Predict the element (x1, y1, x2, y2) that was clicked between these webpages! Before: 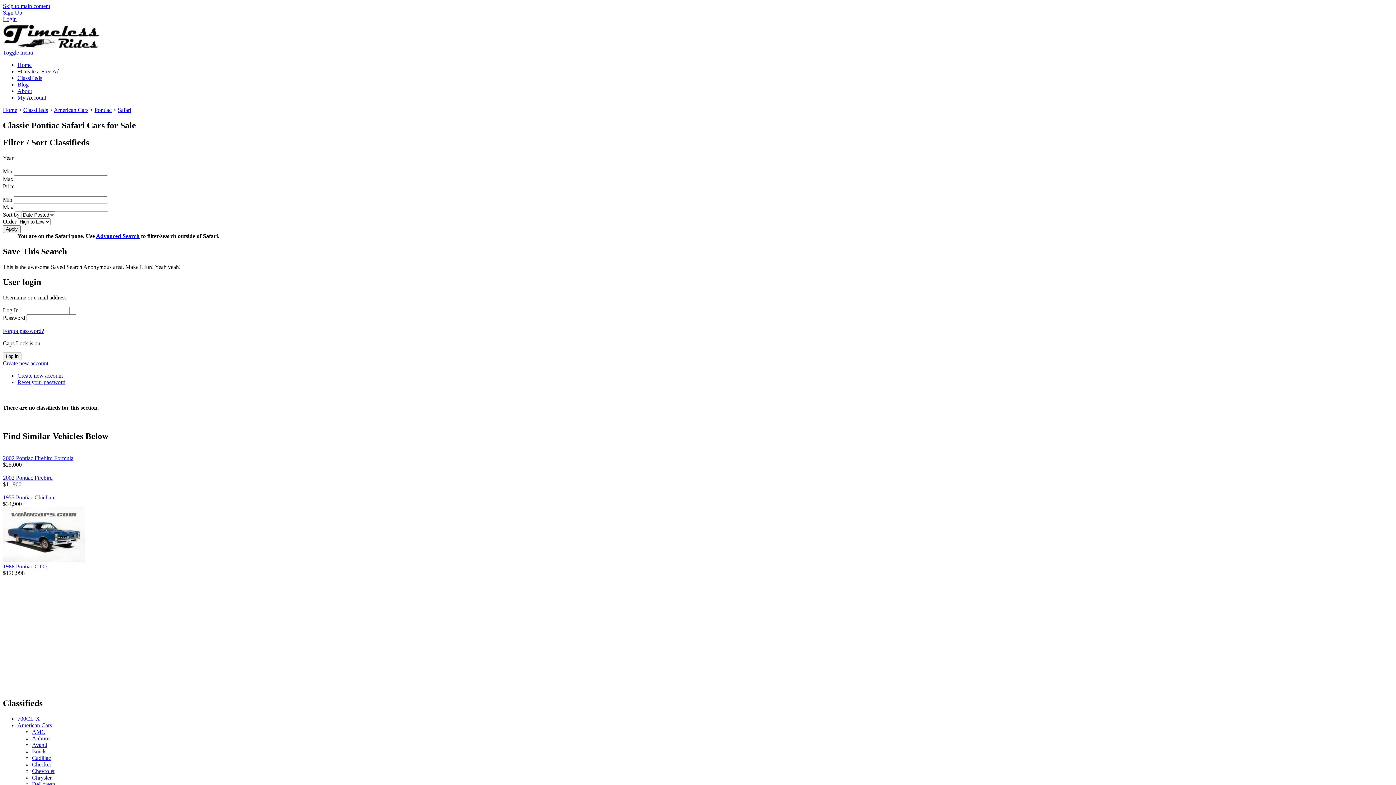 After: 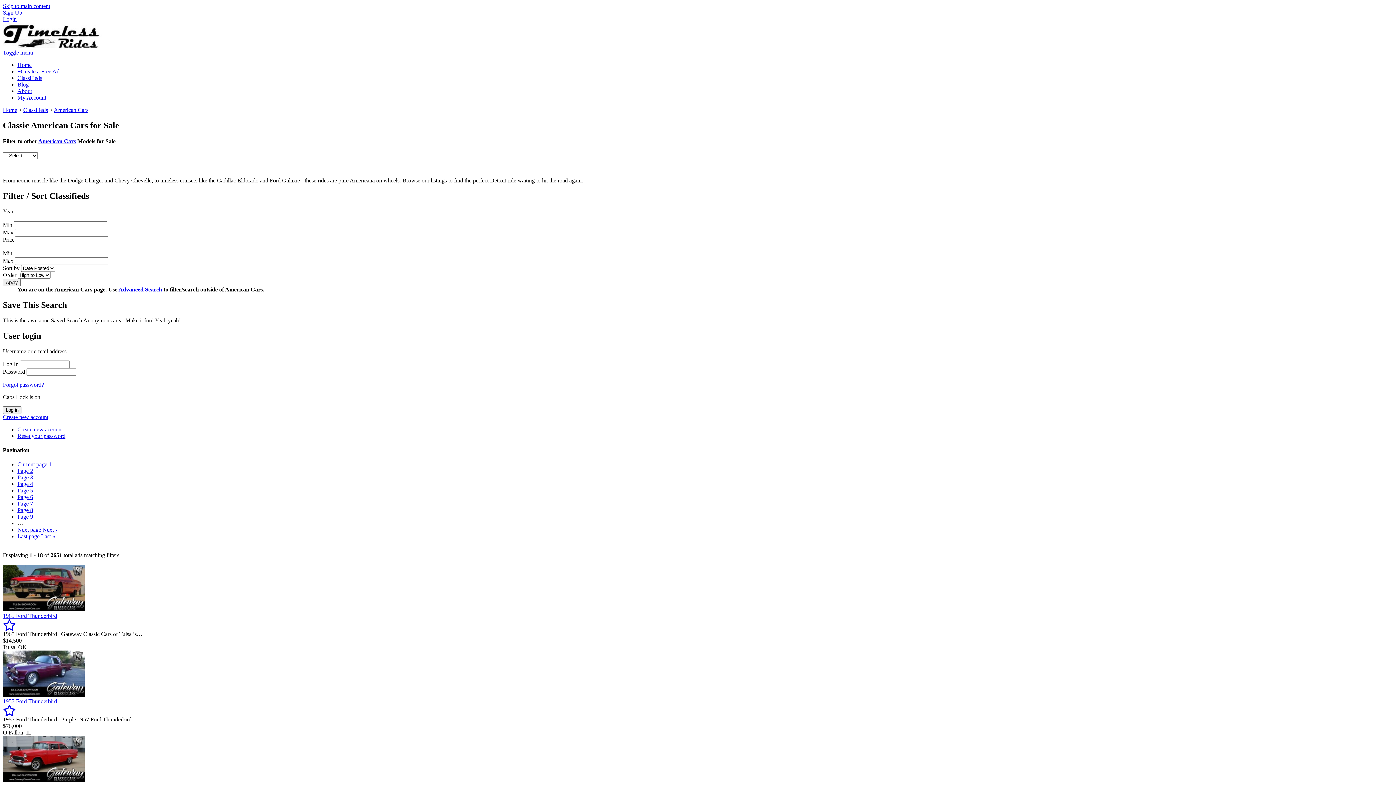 Action: label: American Cars bbox: (53, 106, 88, 113)